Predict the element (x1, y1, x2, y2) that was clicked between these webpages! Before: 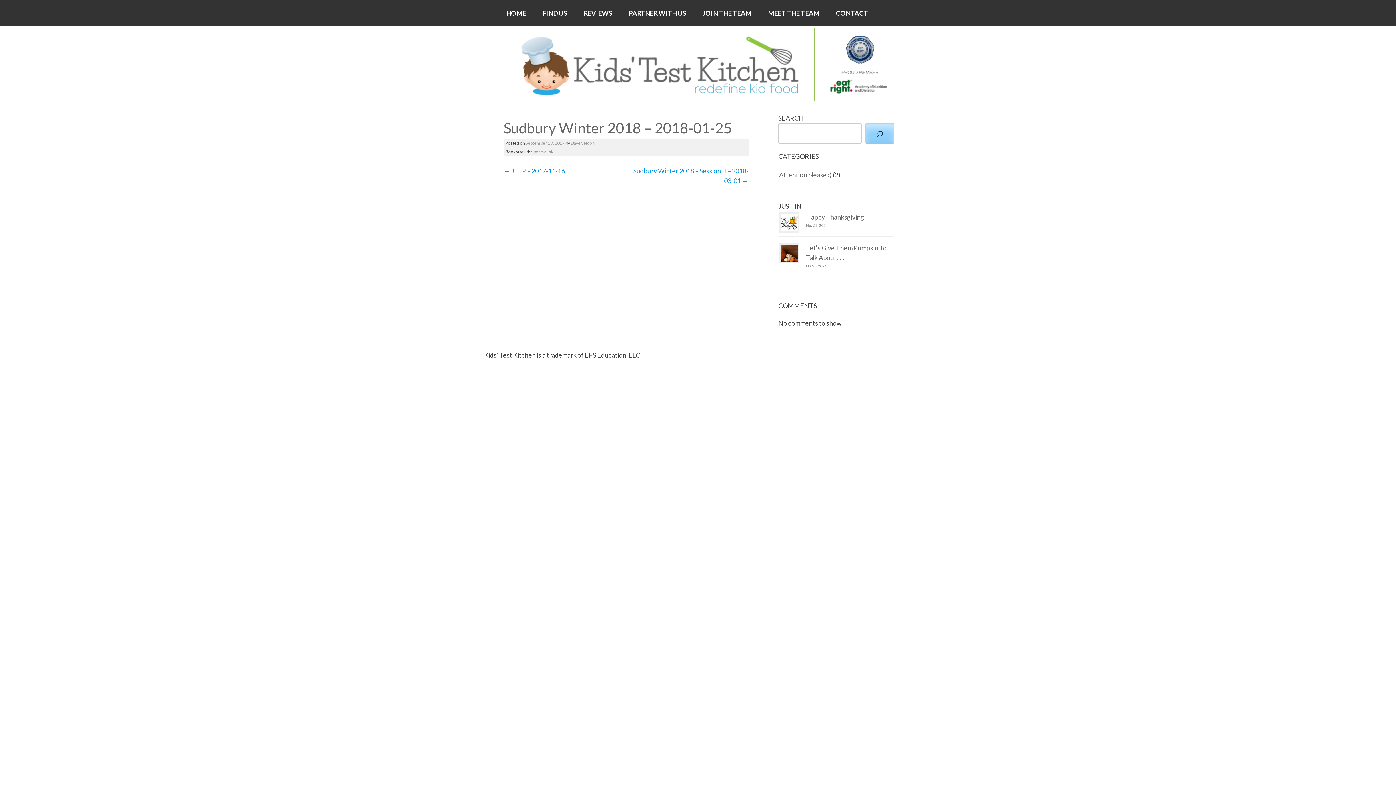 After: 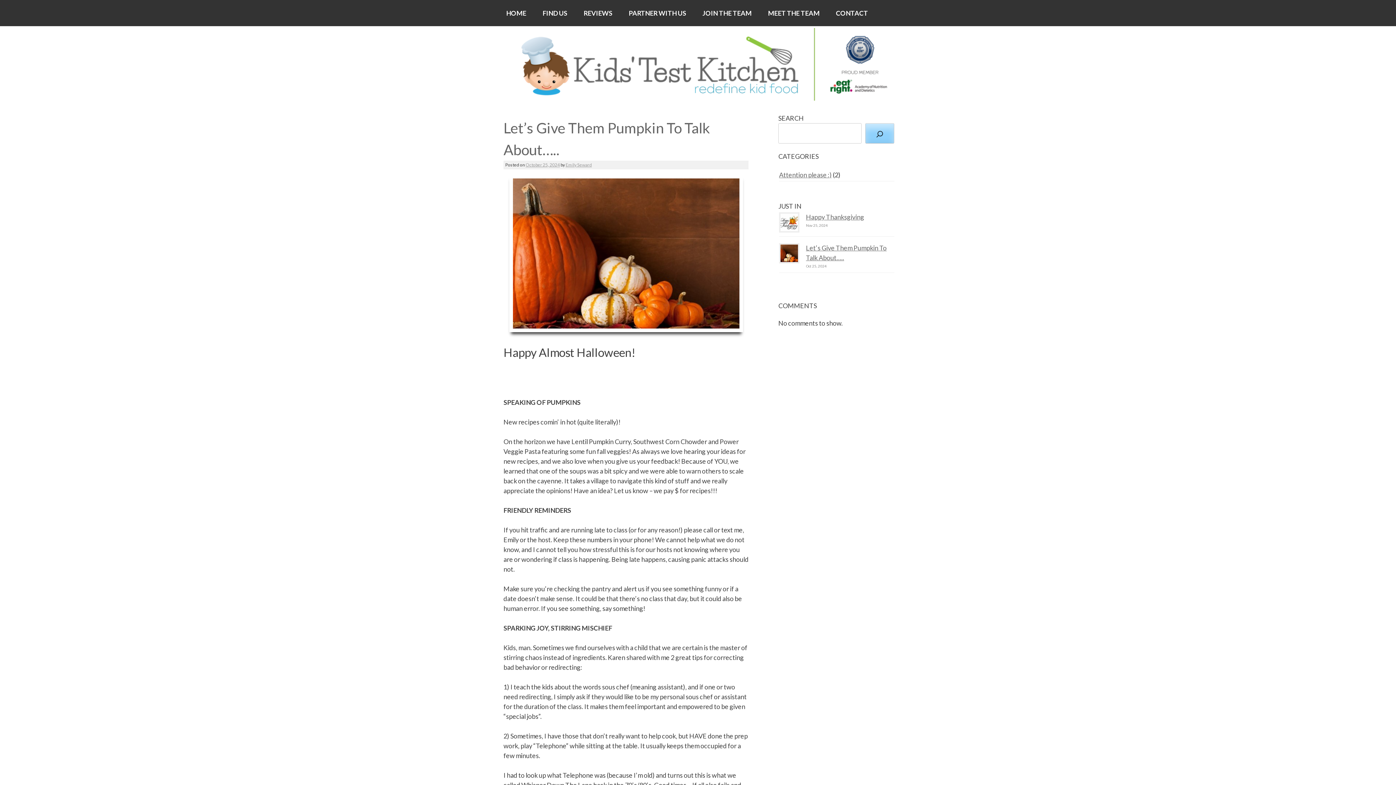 Action: bbox: (779, 242, 799, 267)